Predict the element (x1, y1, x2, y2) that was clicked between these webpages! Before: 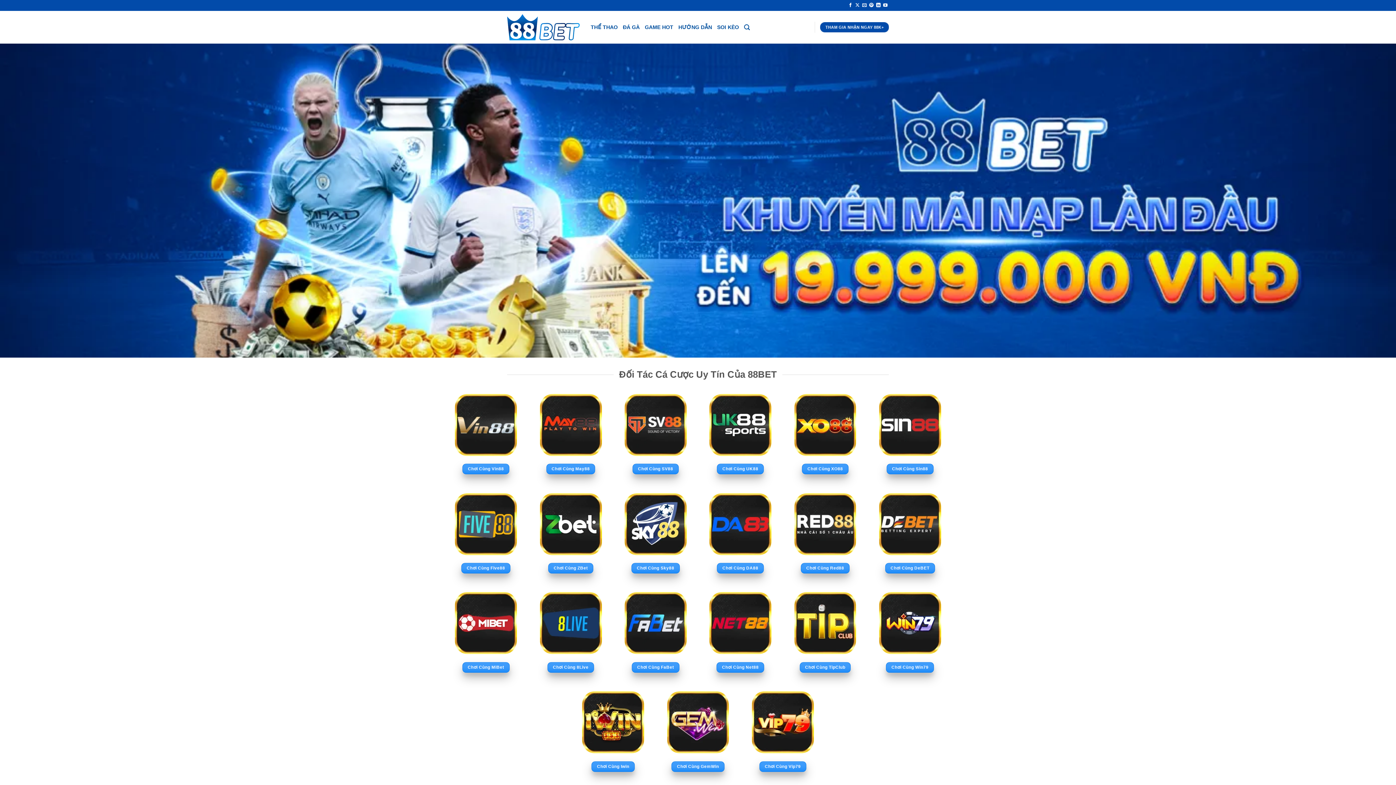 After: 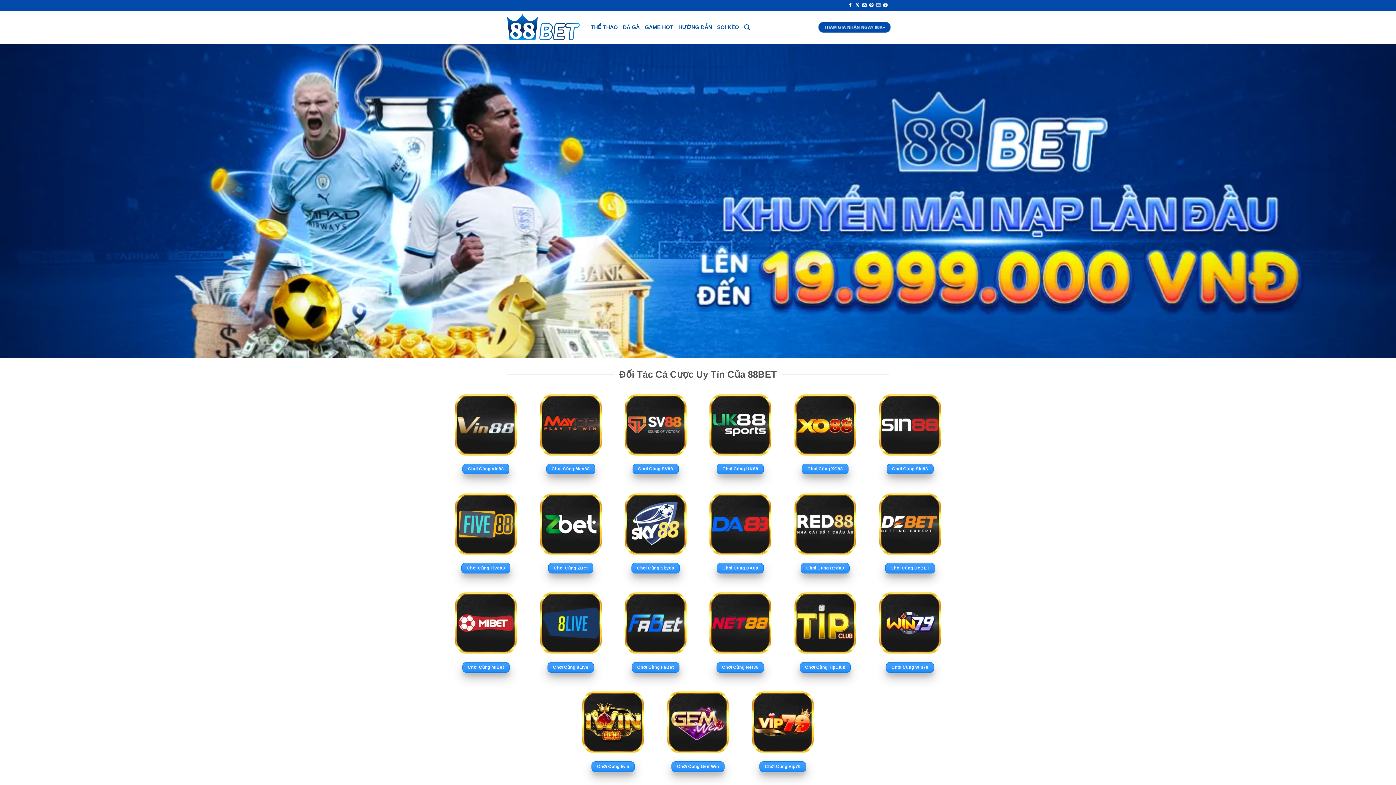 Action: label: Theo dõi trên LinkedIn bbox: (876, 2, 880, 7)